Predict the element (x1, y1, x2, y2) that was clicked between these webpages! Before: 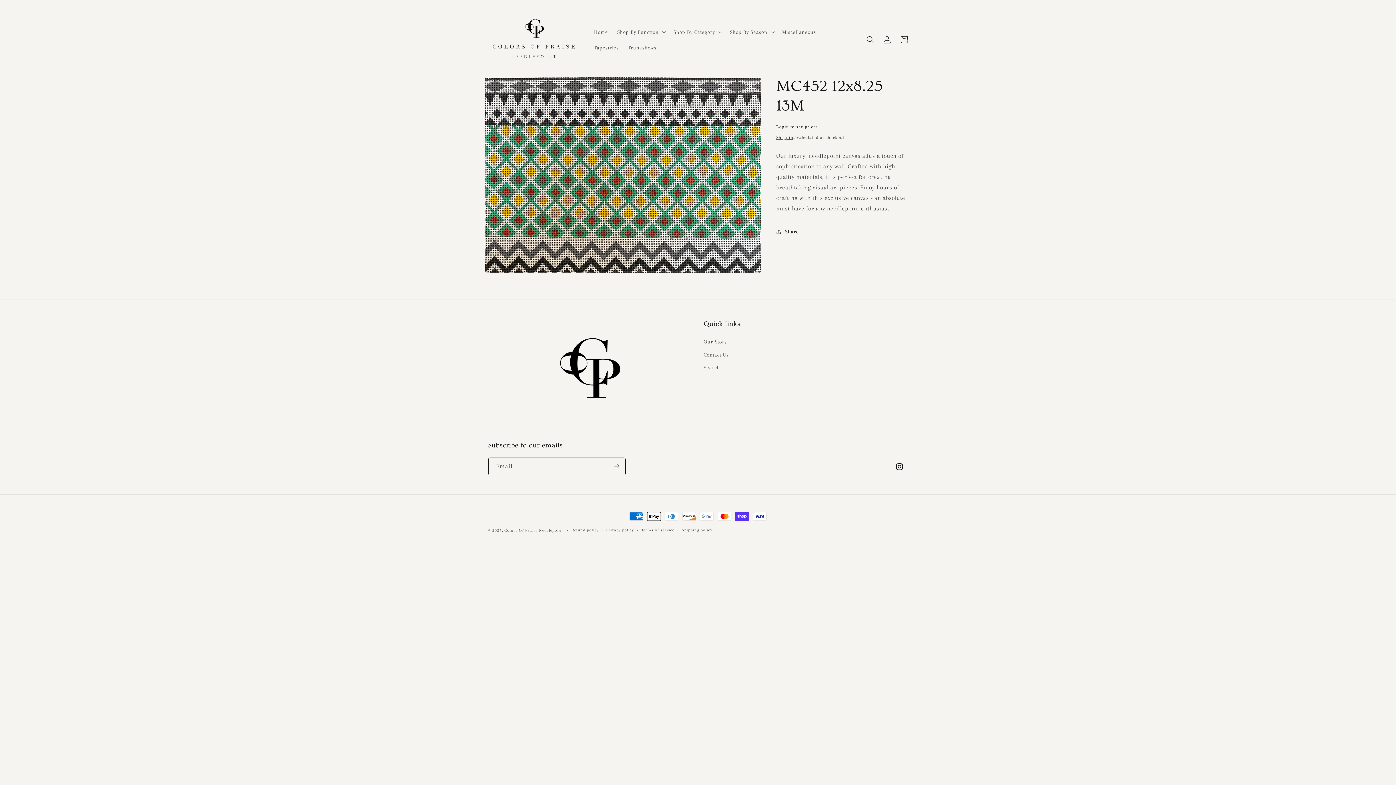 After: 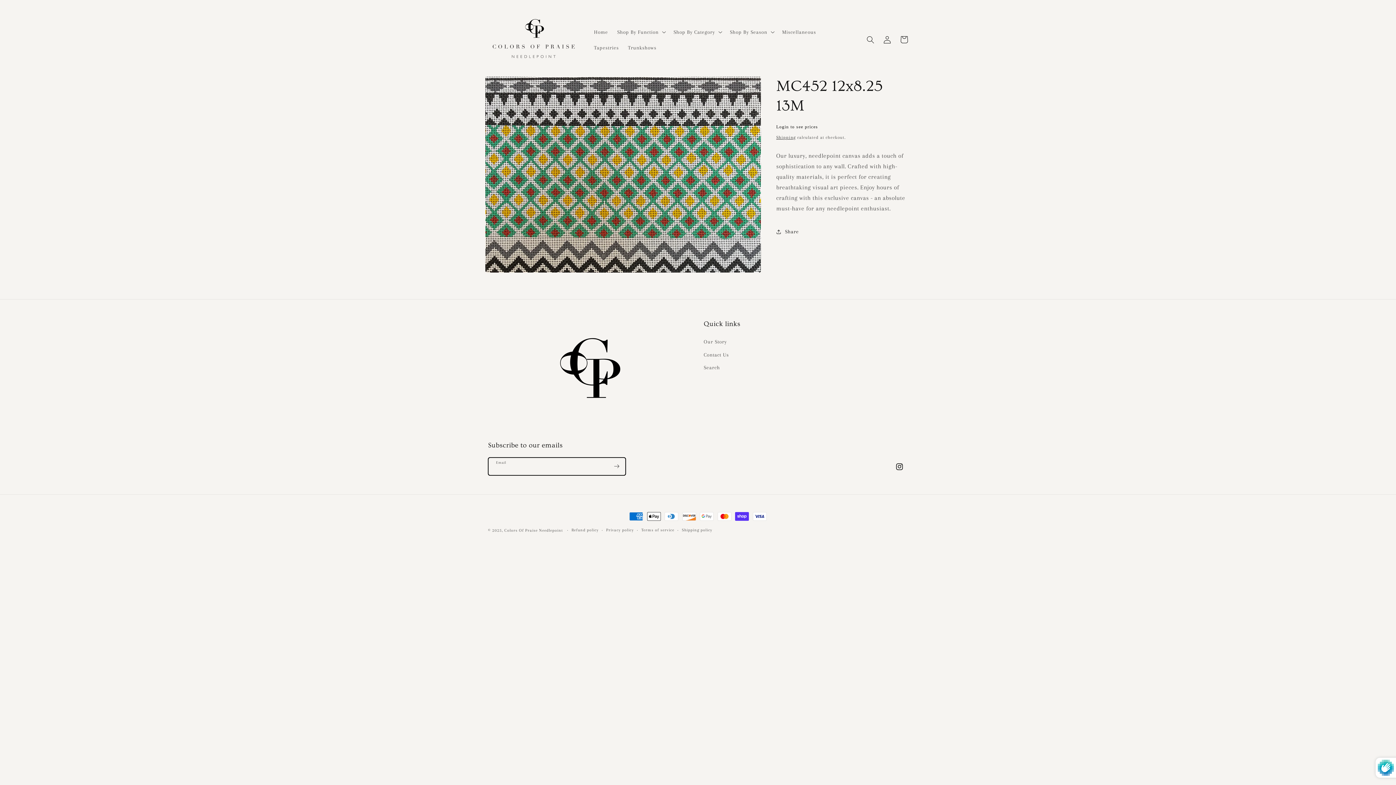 Action: bbox: (608, 457, 625, 475) label: Subscribe